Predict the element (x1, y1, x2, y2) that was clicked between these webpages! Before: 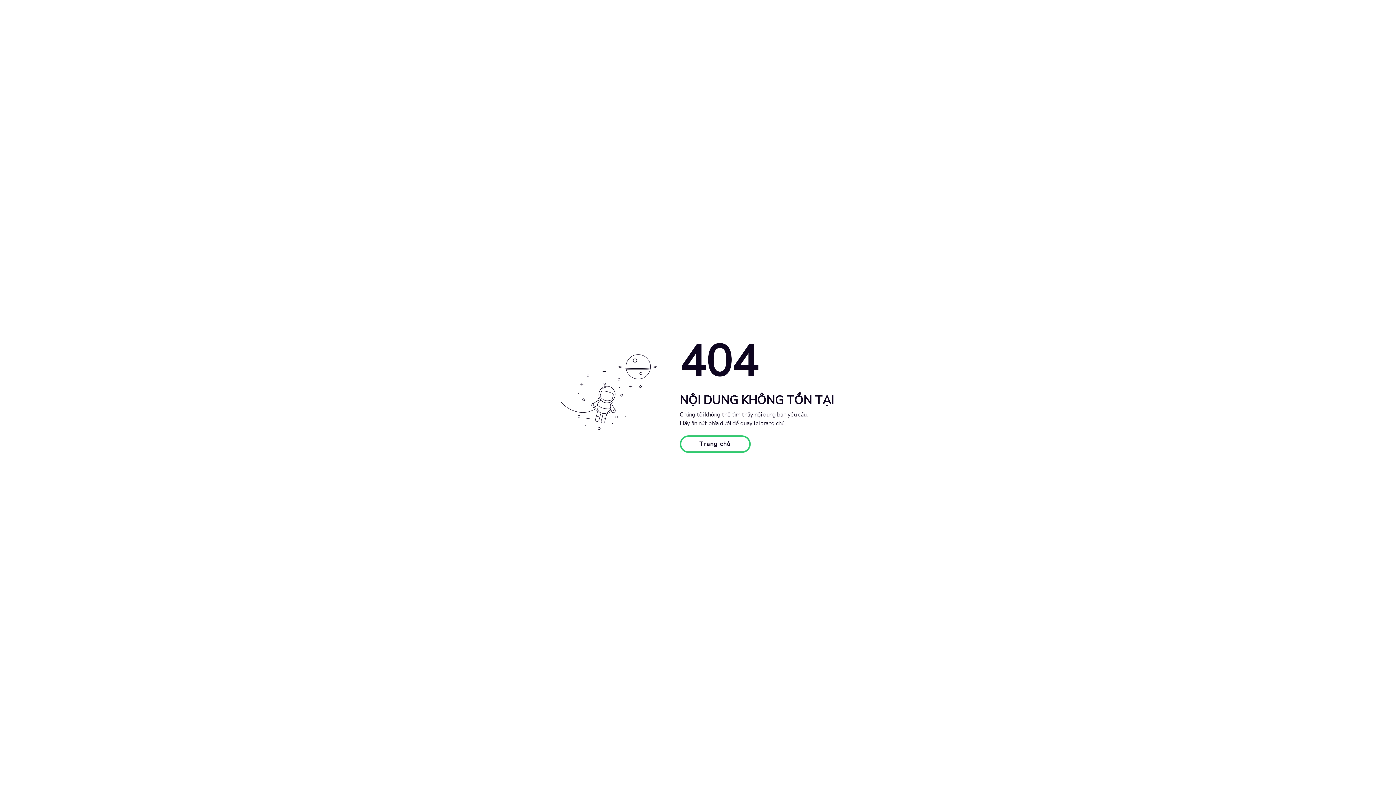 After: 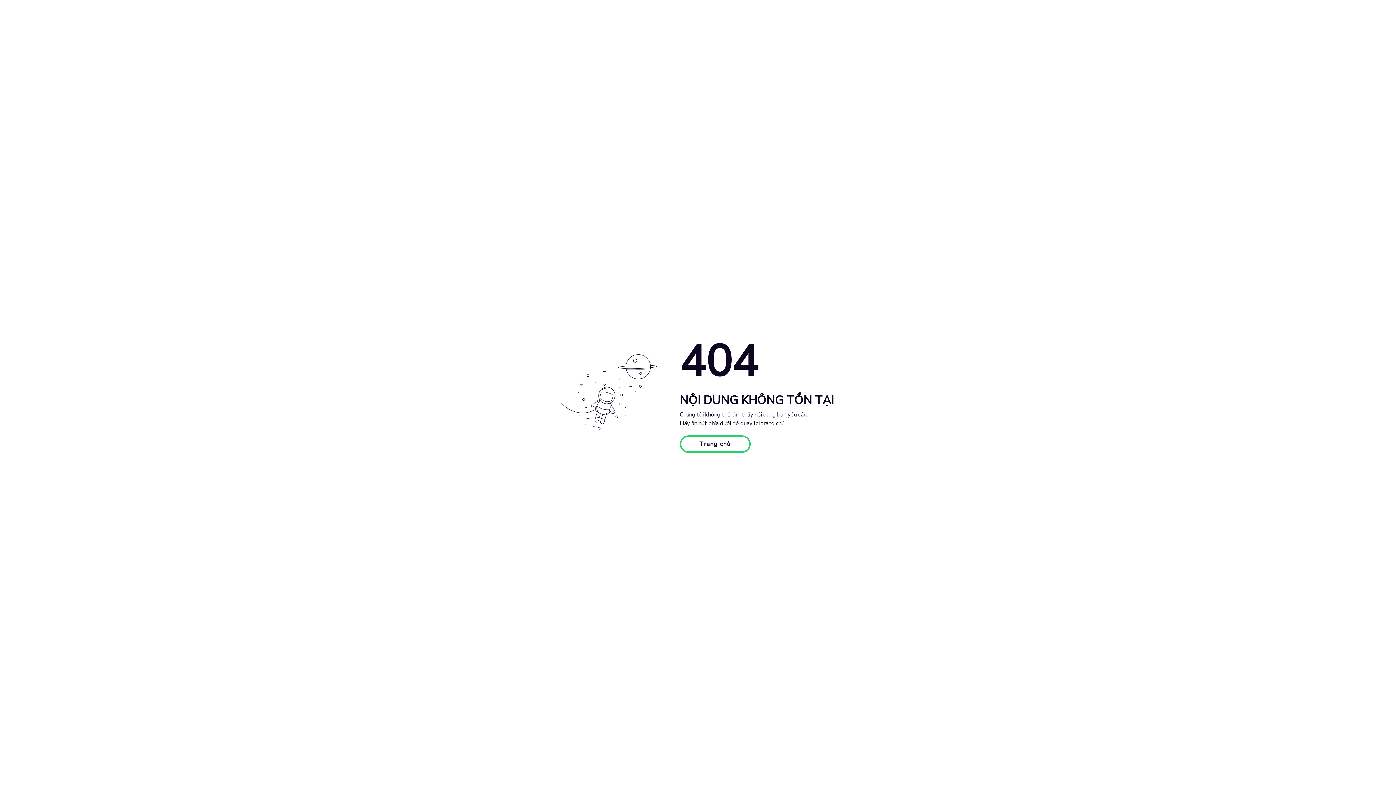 Action: label: Trang chủ bbox: (679, 435, 750, 453)